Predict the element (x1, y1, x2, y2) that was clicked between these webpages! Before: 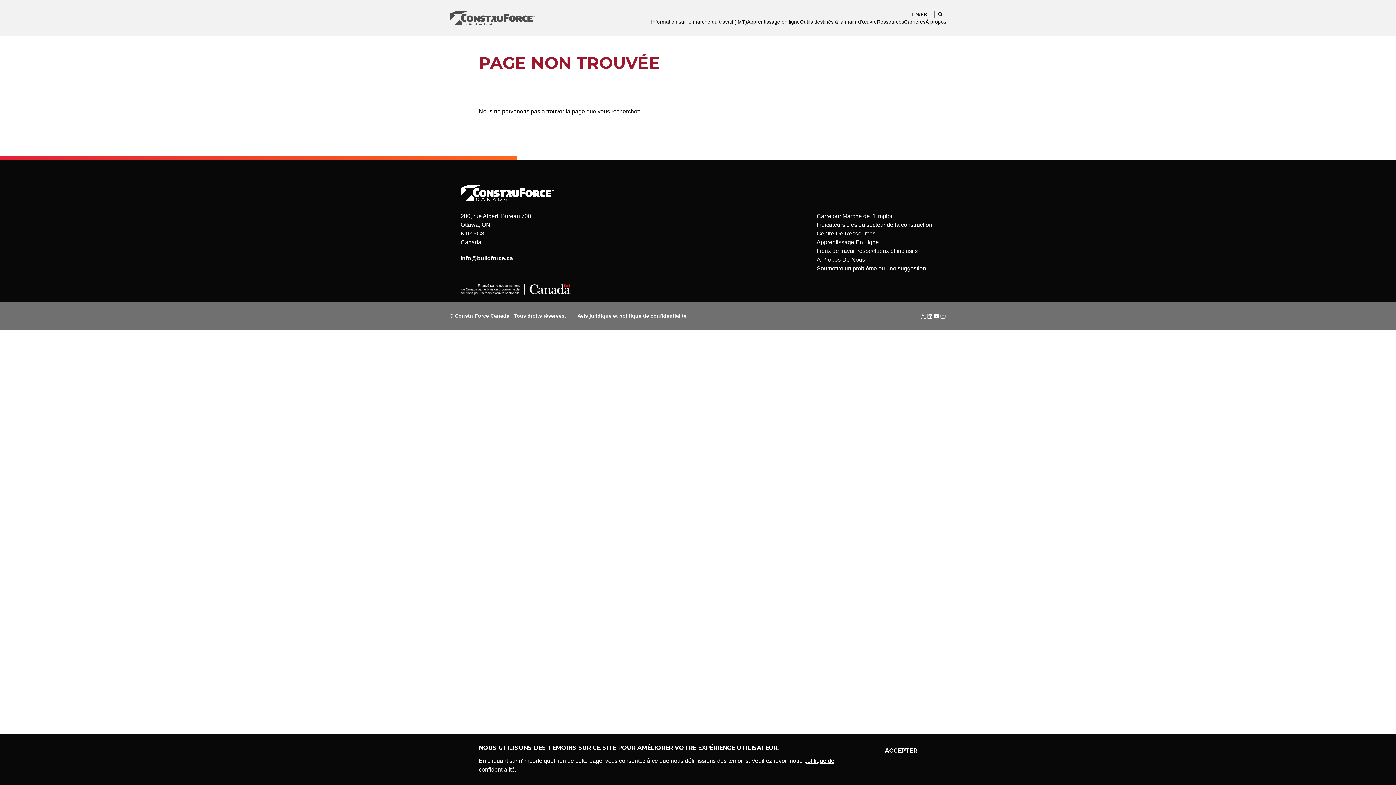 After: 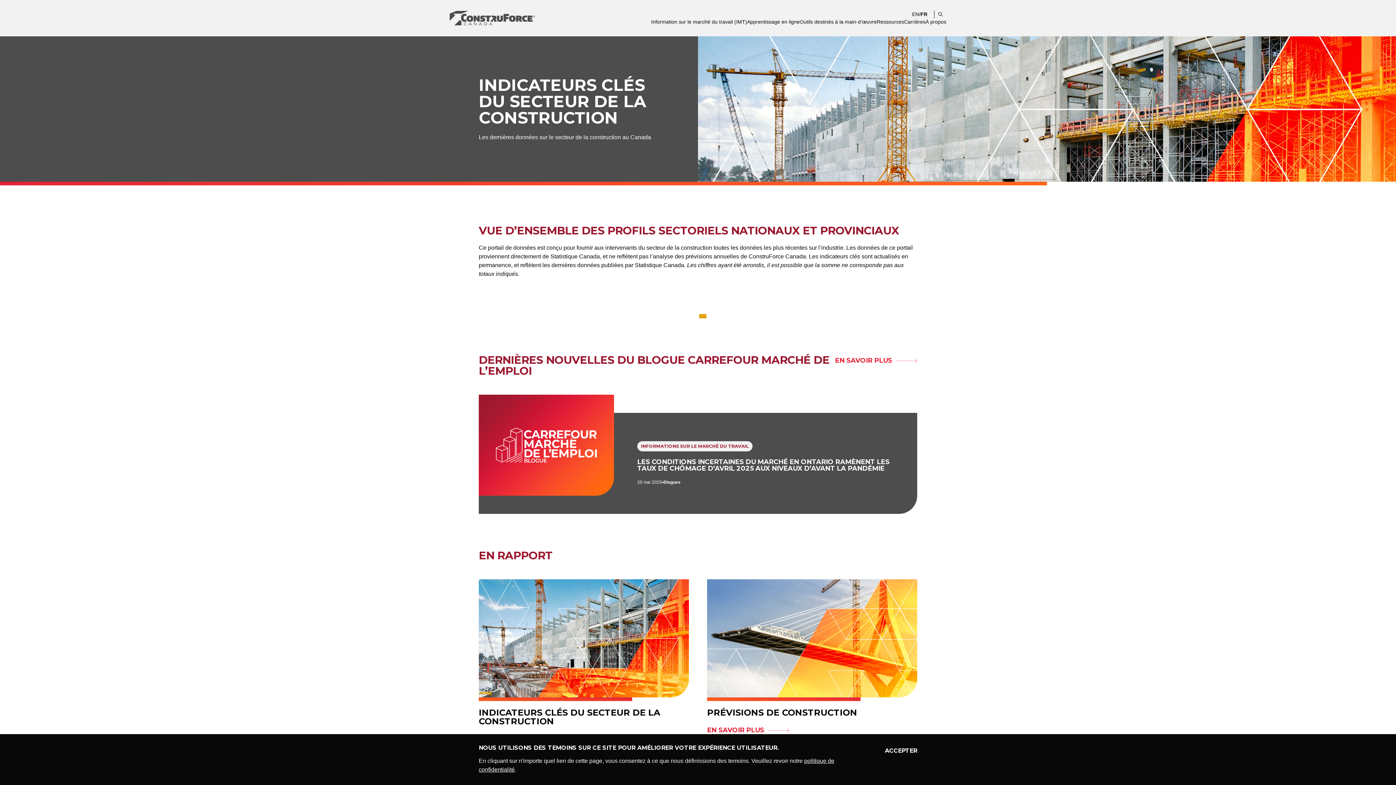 Action: bbox: (816, 221, 932, 227) label: Indicateurs clés du secteur de la construction